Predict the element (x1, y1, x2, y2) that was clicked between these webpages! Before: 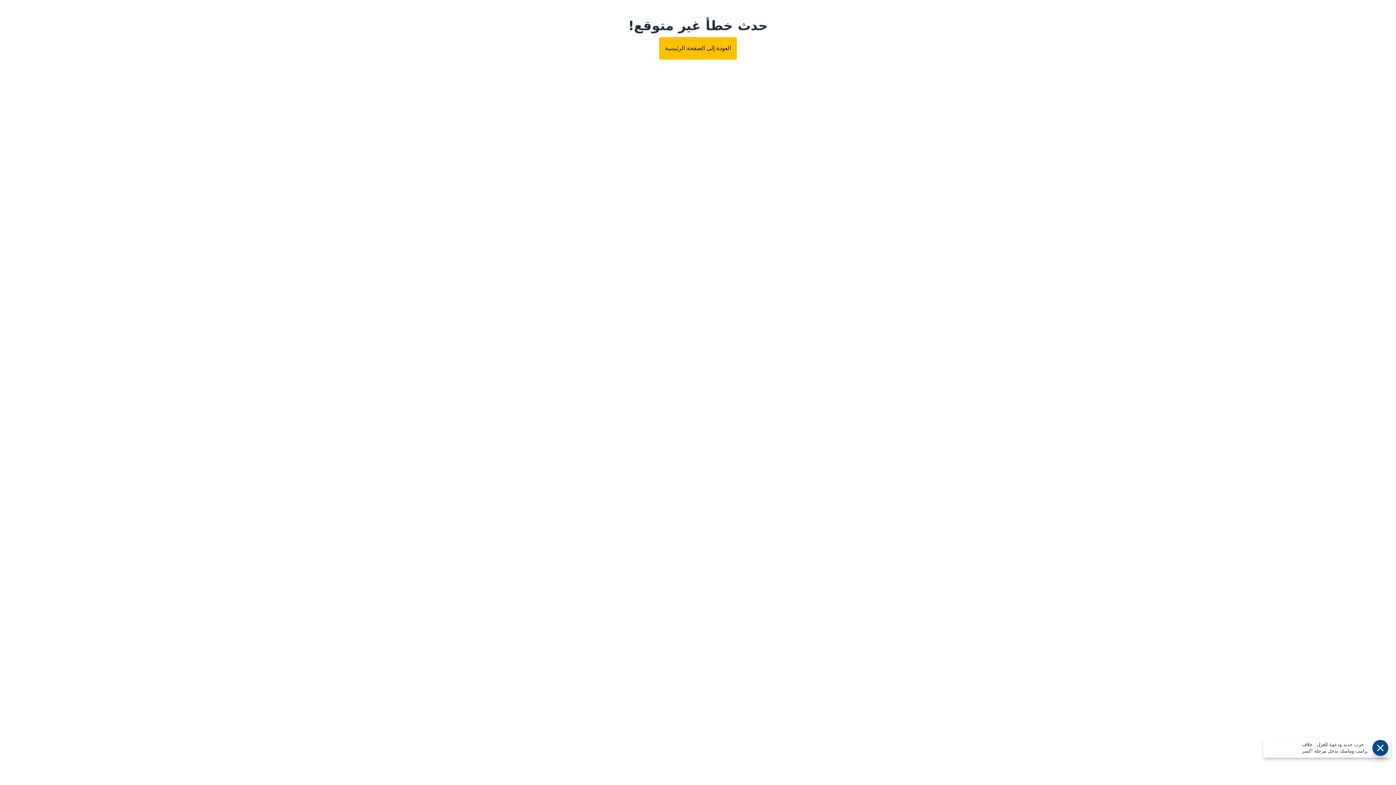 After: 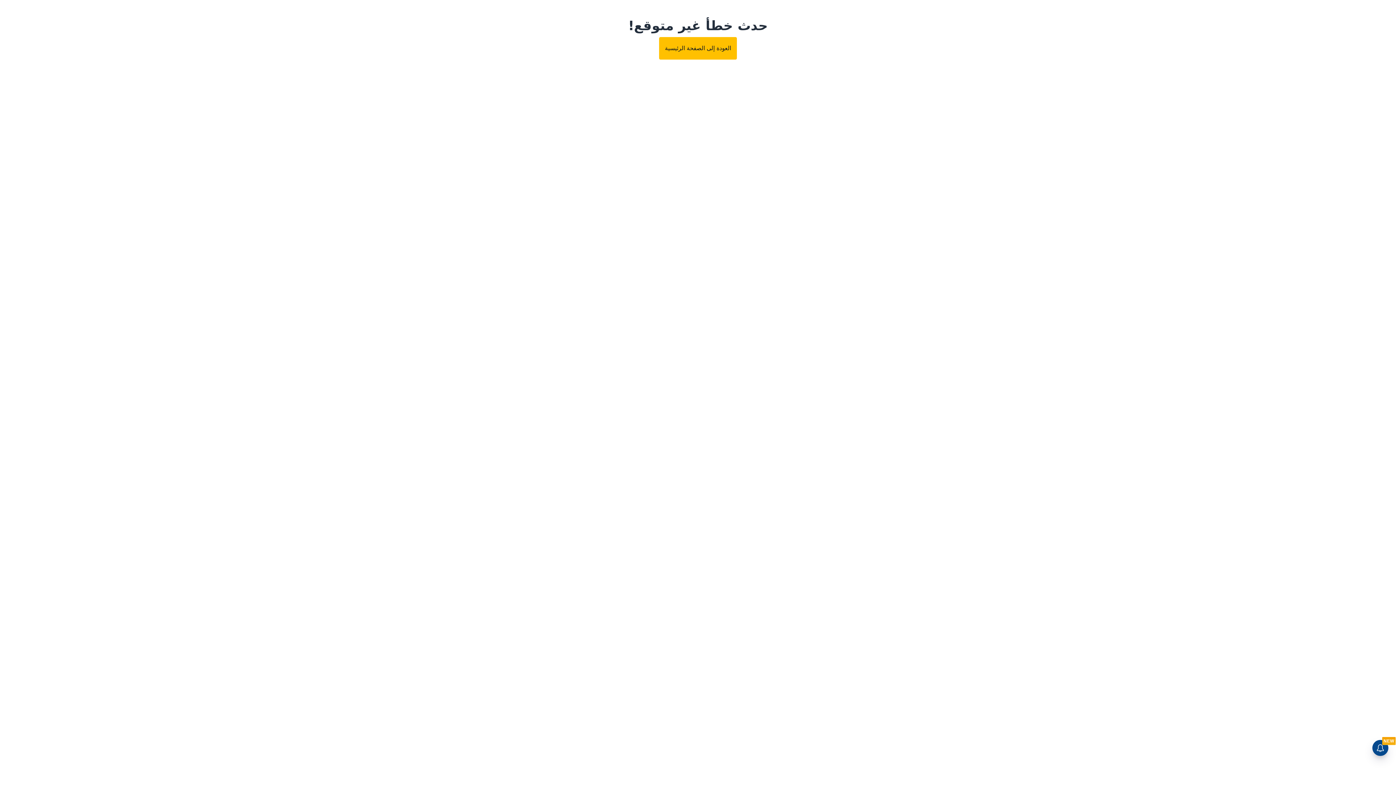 Action: bbox: (659, 37, 737, 59) label: العودة إلى الصفحة الرئيسية